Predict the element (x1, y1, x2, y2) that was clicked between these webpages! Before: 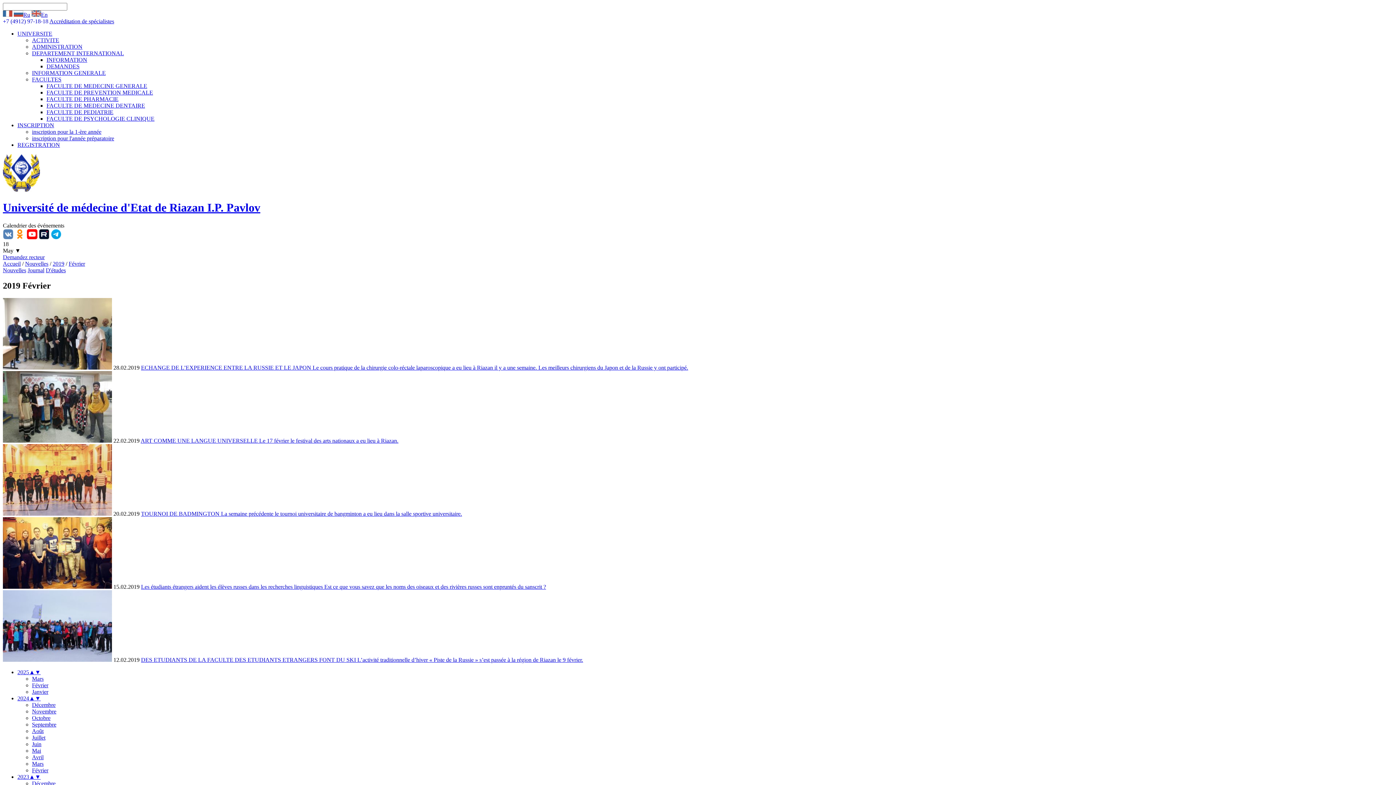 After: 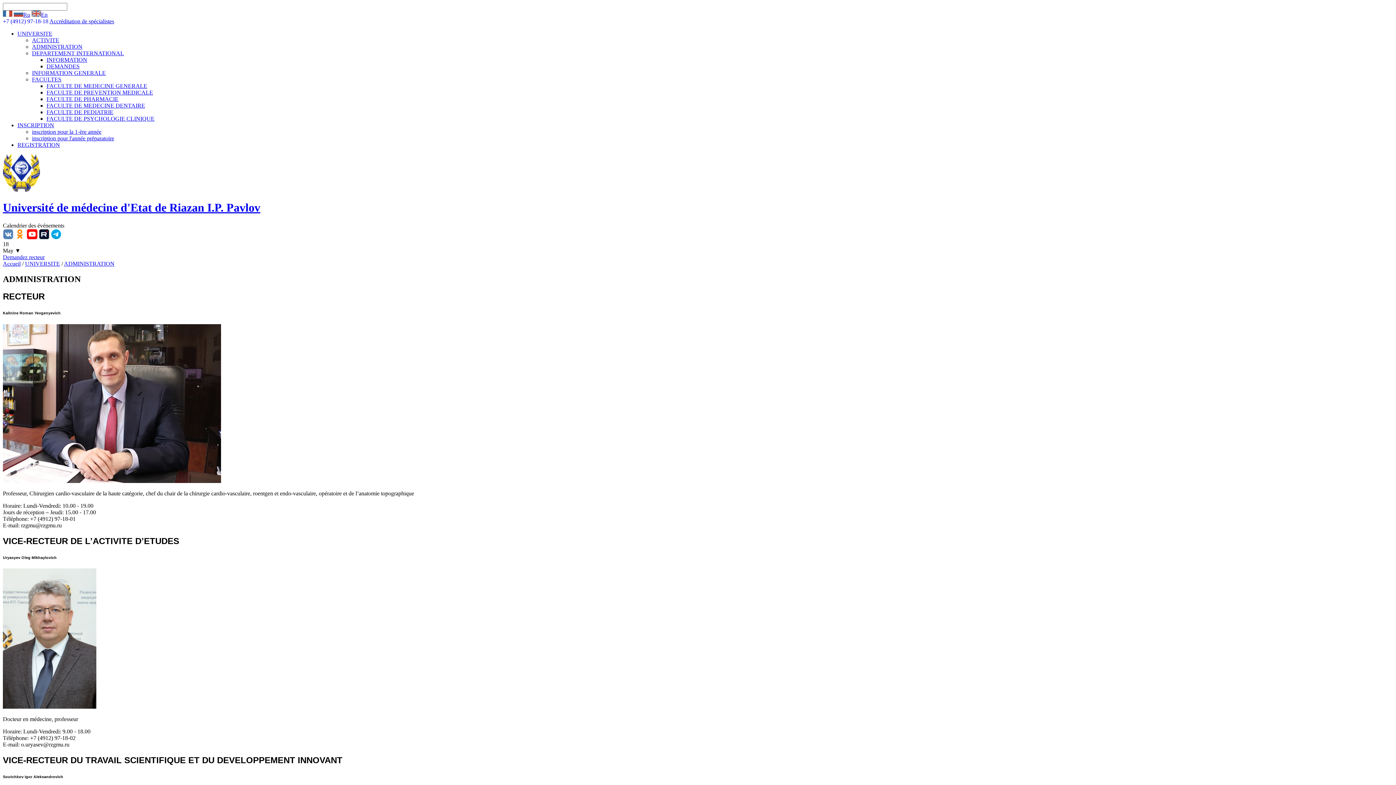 Action: label: ADMINISTRATION bbox: (32, 43, 82, 49)